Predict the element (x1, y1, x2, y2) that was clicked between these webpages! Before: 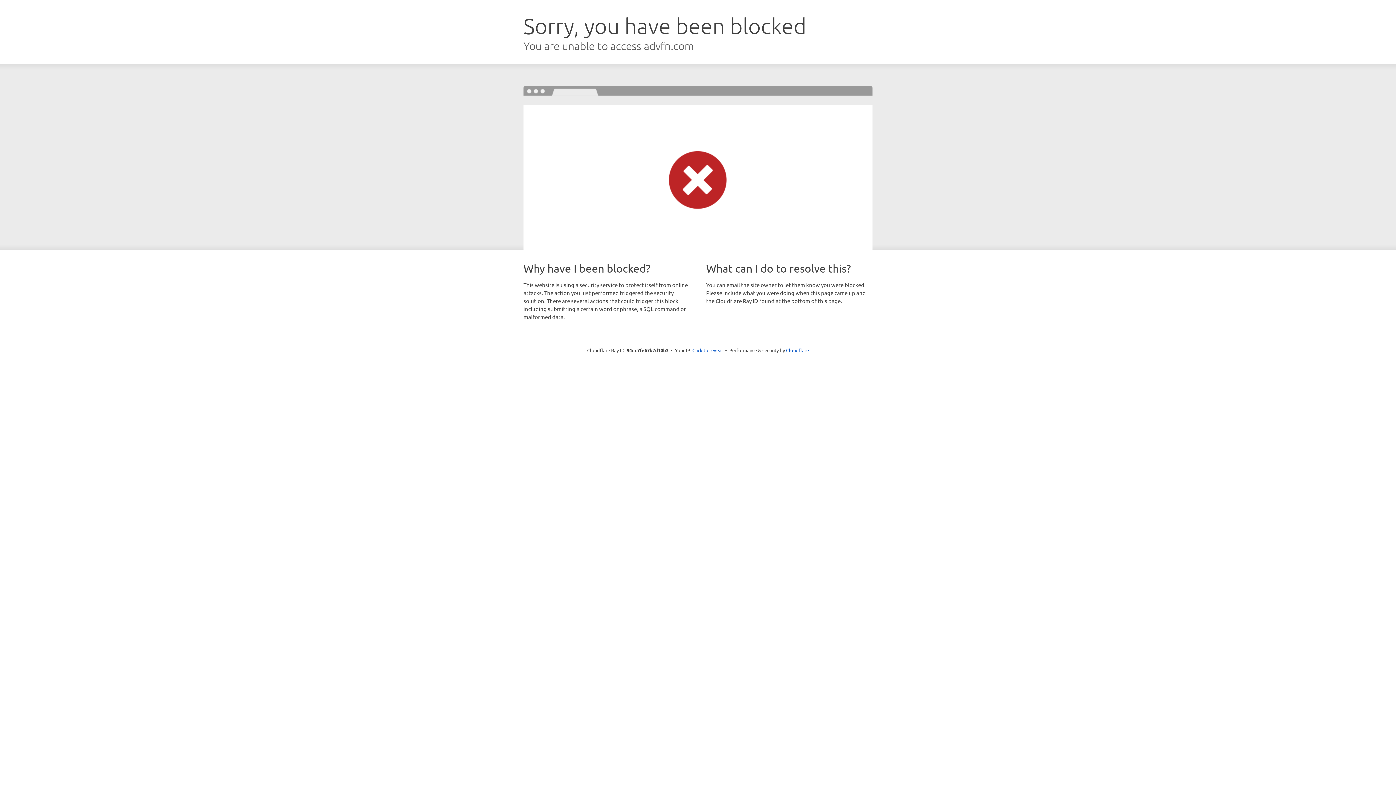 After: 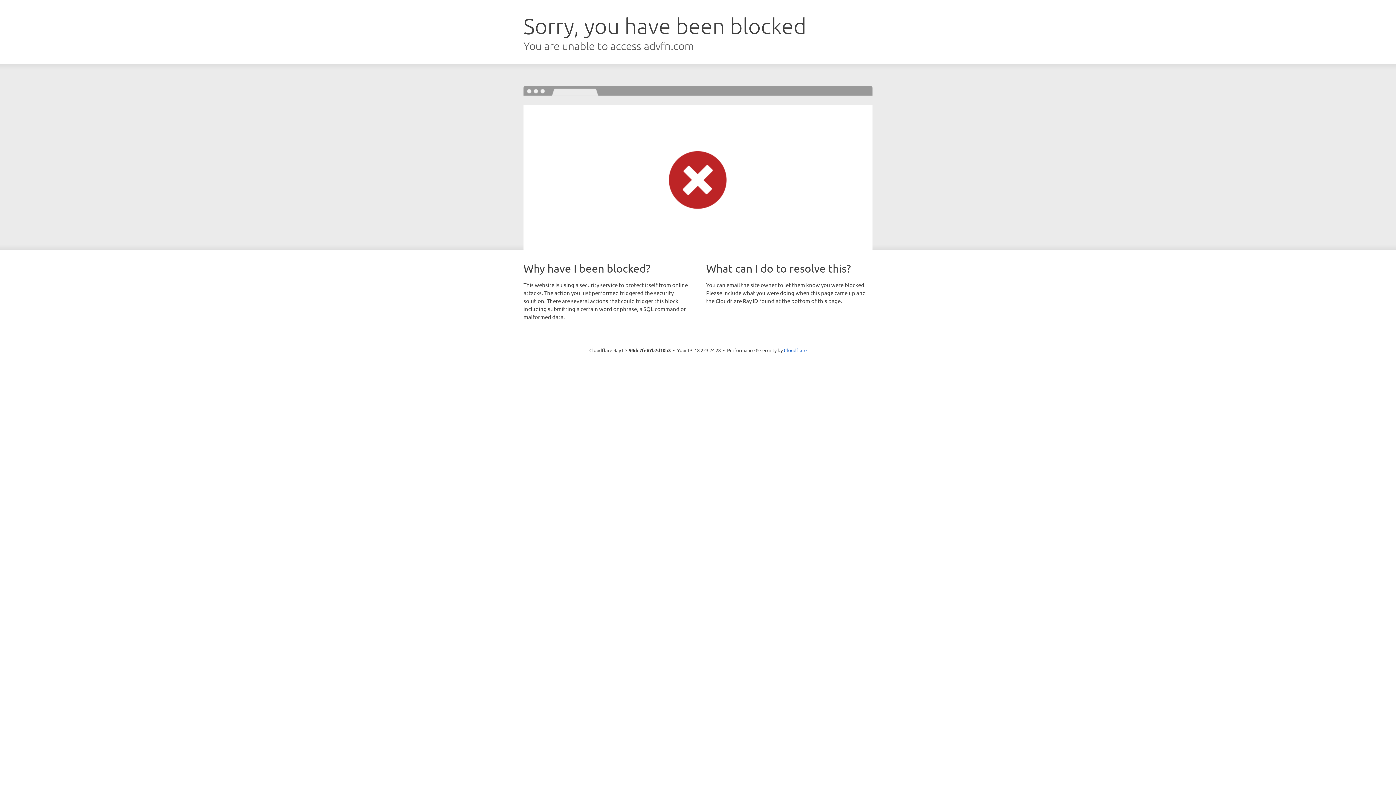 Action: bbox: (692, 346, 723, 353) label: Click to reveal